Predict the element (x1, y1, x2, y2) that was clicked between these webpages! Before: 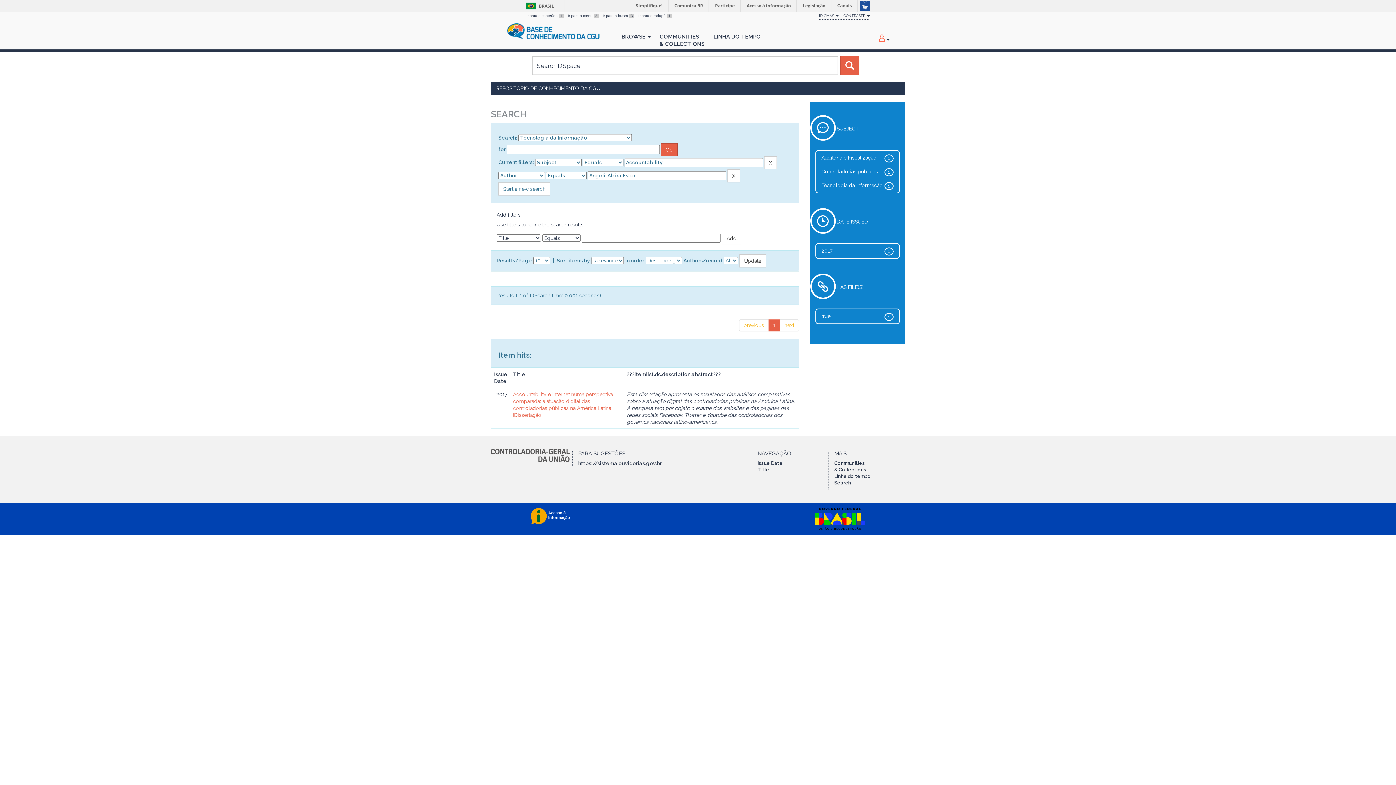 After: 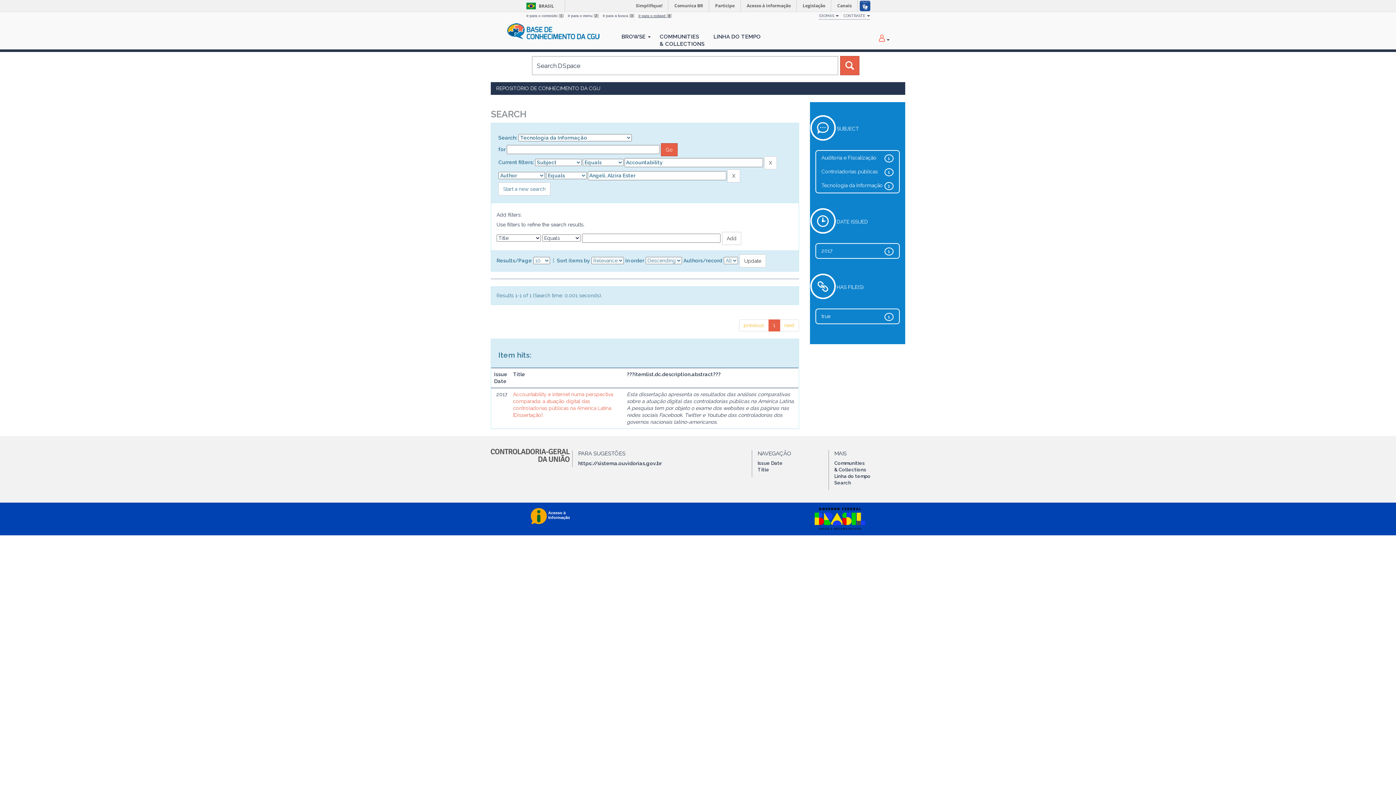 Action: bbox: (638, 13, 672, 17) label: Ir para o rodapé 4